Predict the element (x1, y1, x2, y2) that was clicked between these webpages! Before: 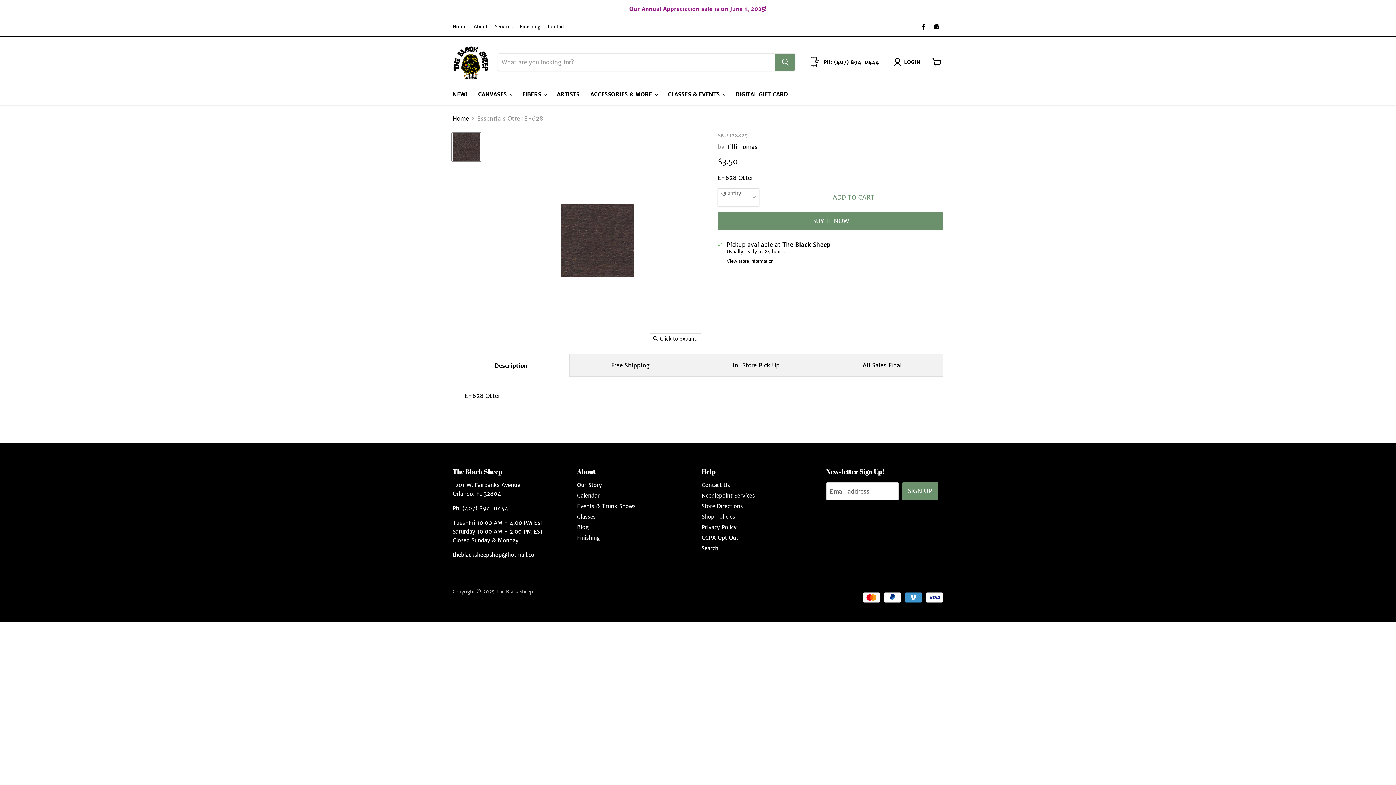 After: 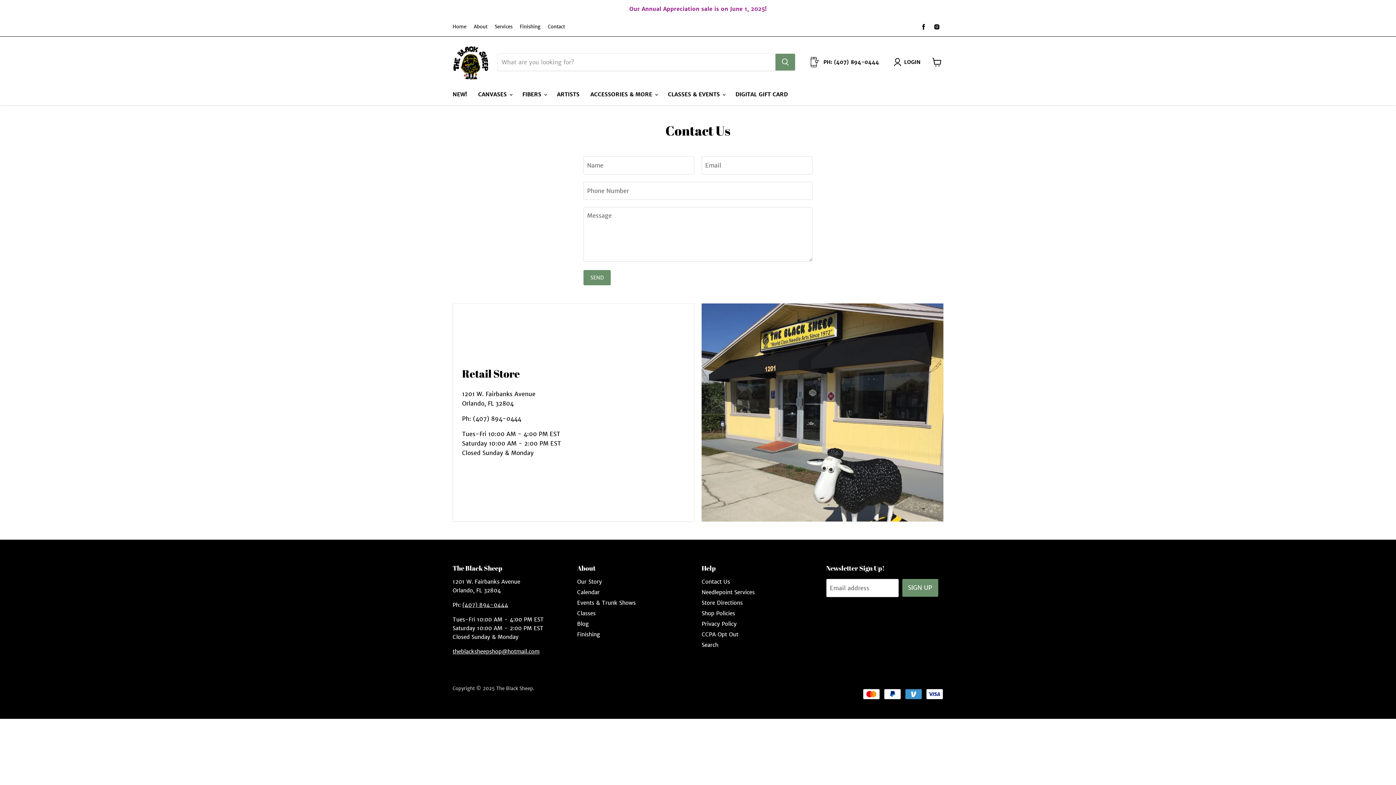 Action: bbox: (548, 24, 565, 29) label: Contact